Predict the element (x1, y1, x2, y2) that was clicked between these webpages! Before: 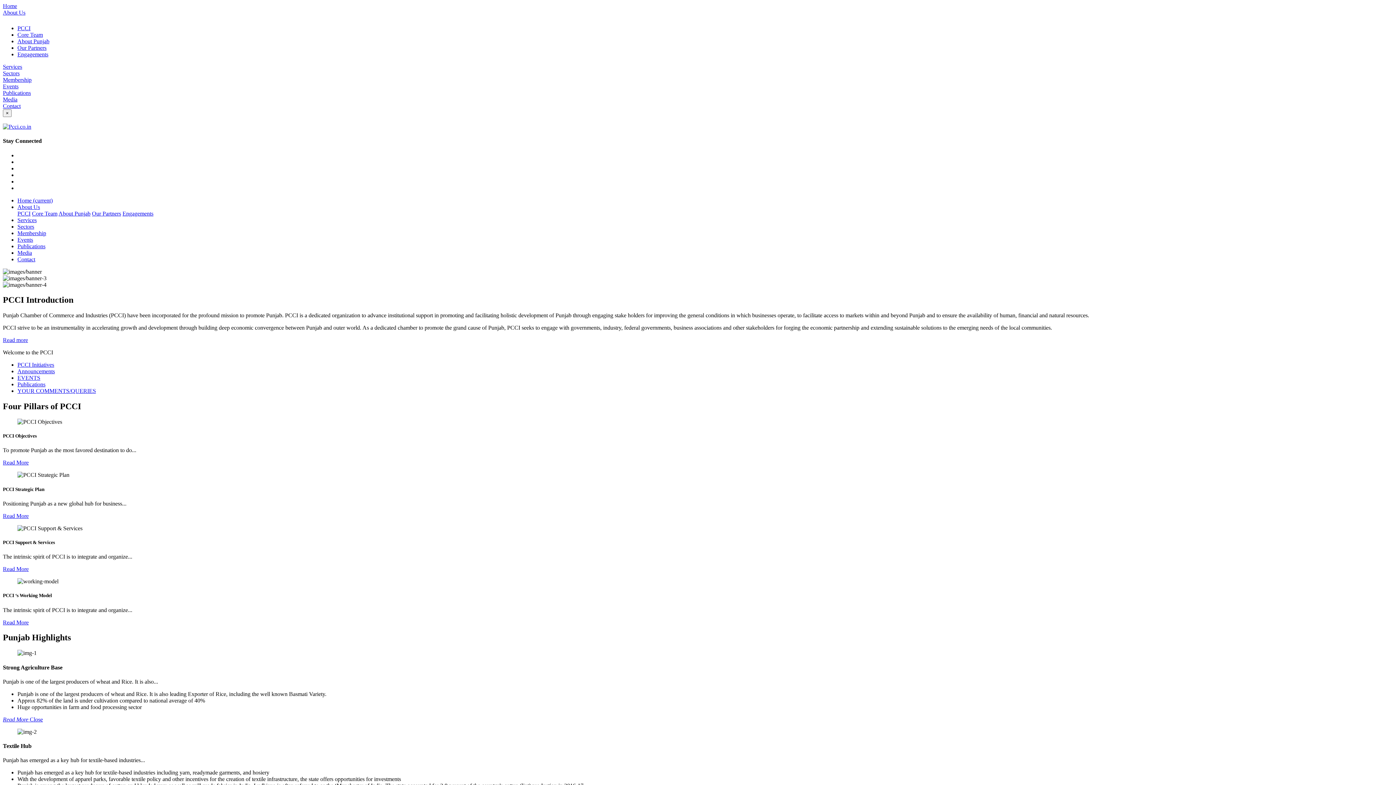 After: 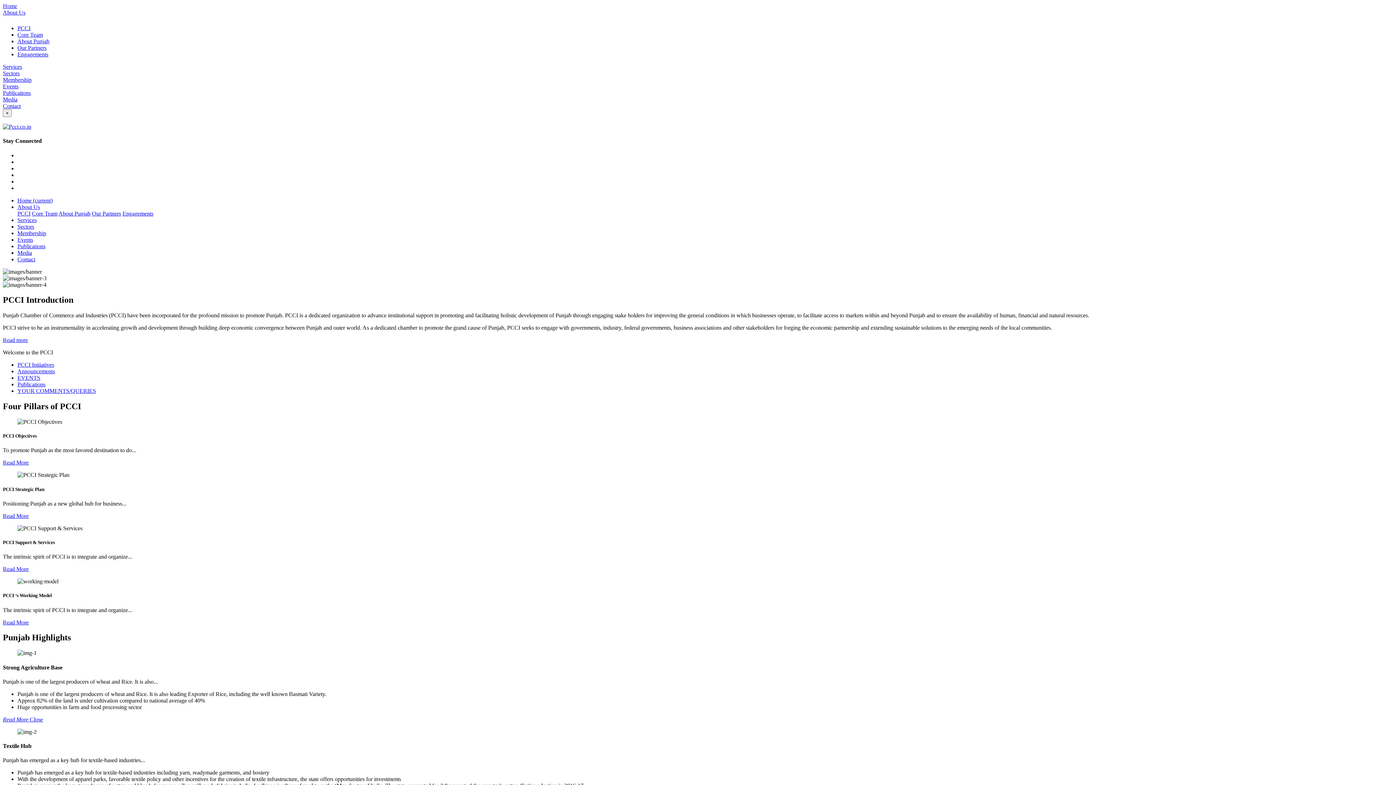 Action: label: PCCI bbox: (17, 210, 30, 216)